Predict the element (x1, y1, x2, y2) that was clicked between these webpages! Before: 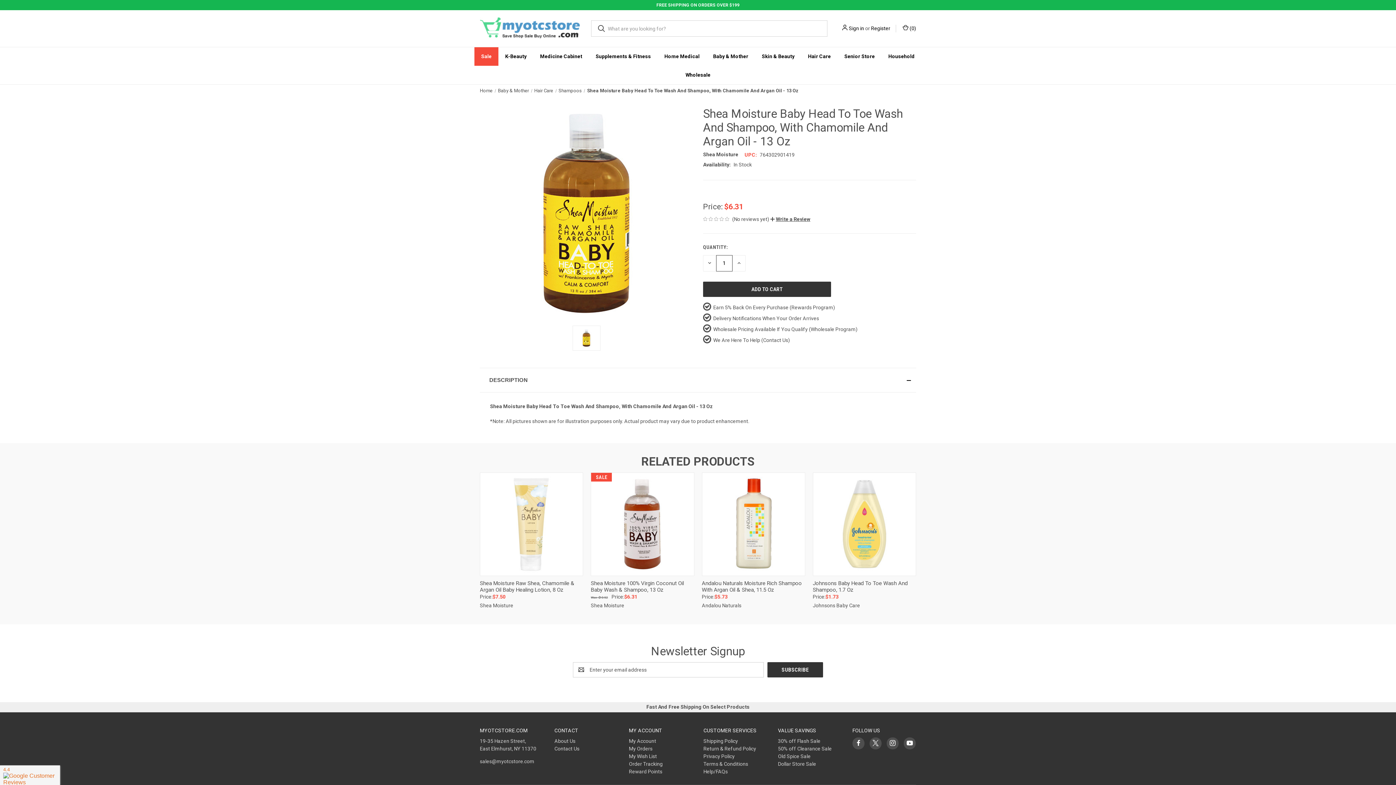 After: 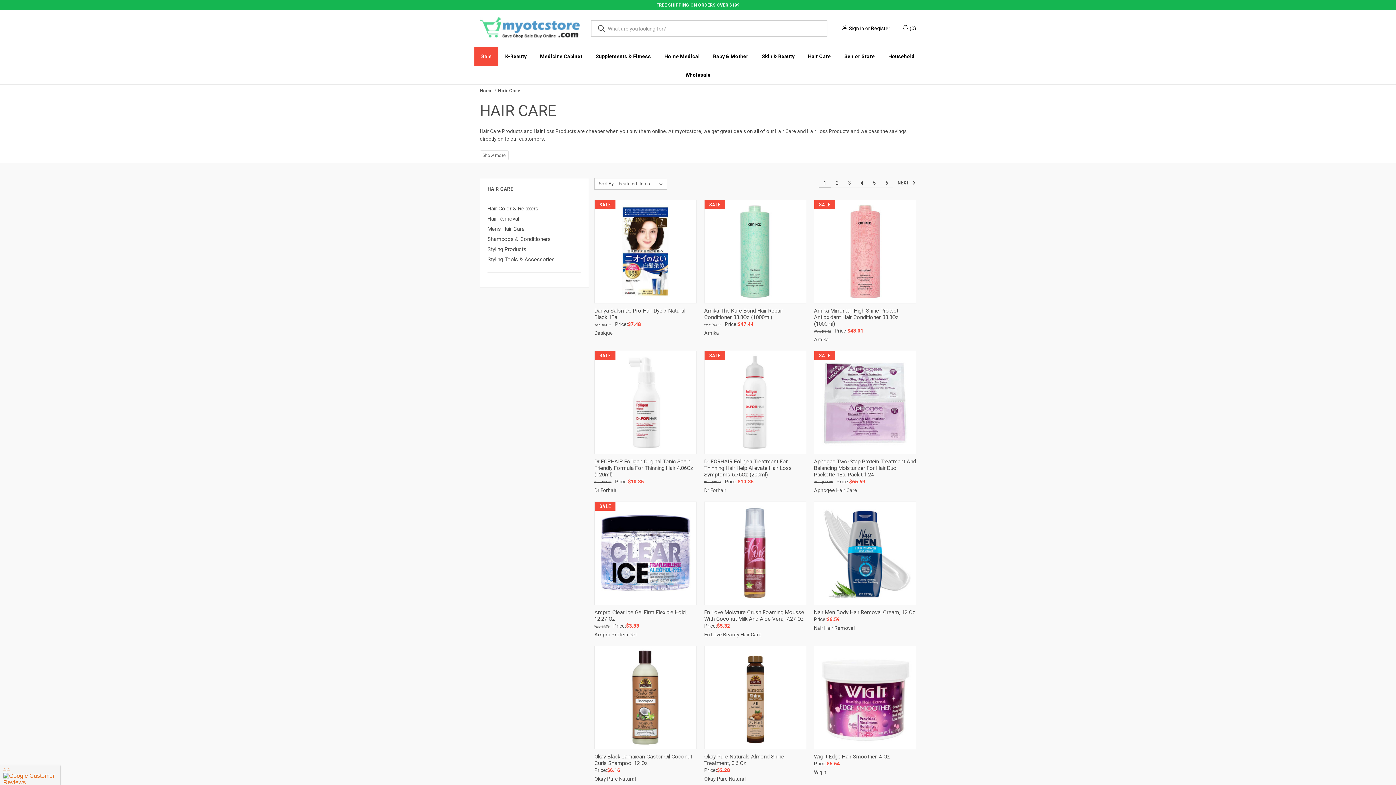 Action: bbox: (801, 47, 837, 65) label: Hair Care